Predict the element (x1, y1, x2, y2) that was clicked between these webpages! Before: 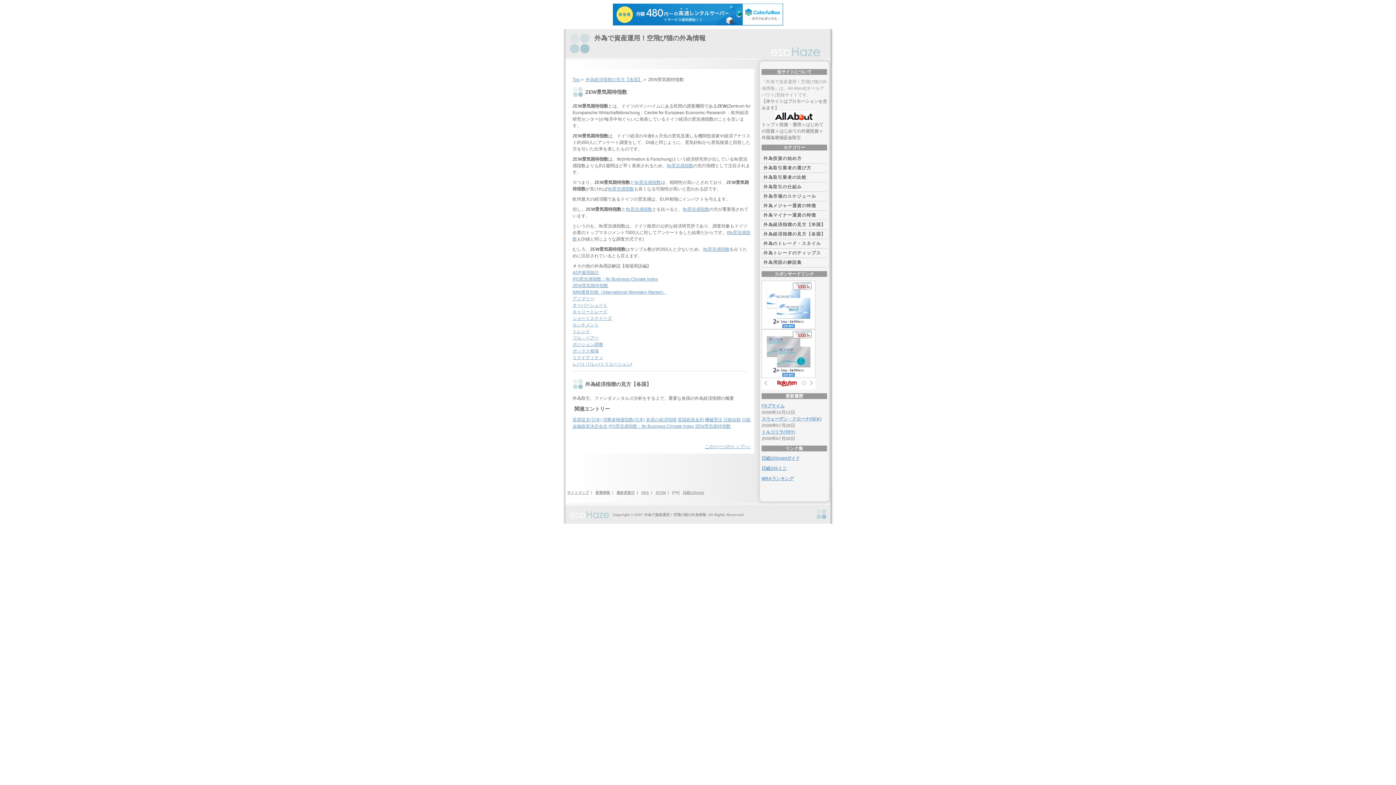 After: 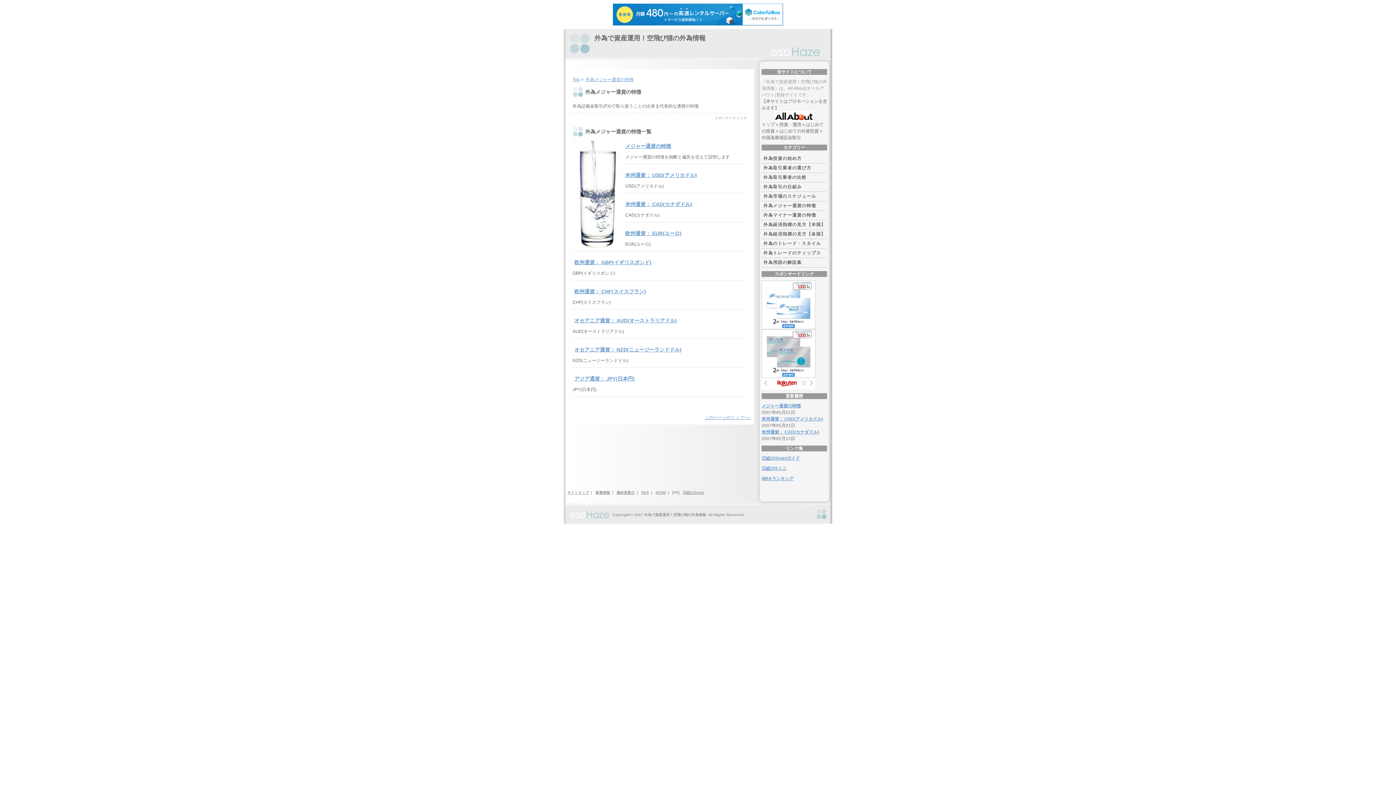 Action: bbox: (761, 201, 826, 210) label: 外為メジャー通貨の特徴